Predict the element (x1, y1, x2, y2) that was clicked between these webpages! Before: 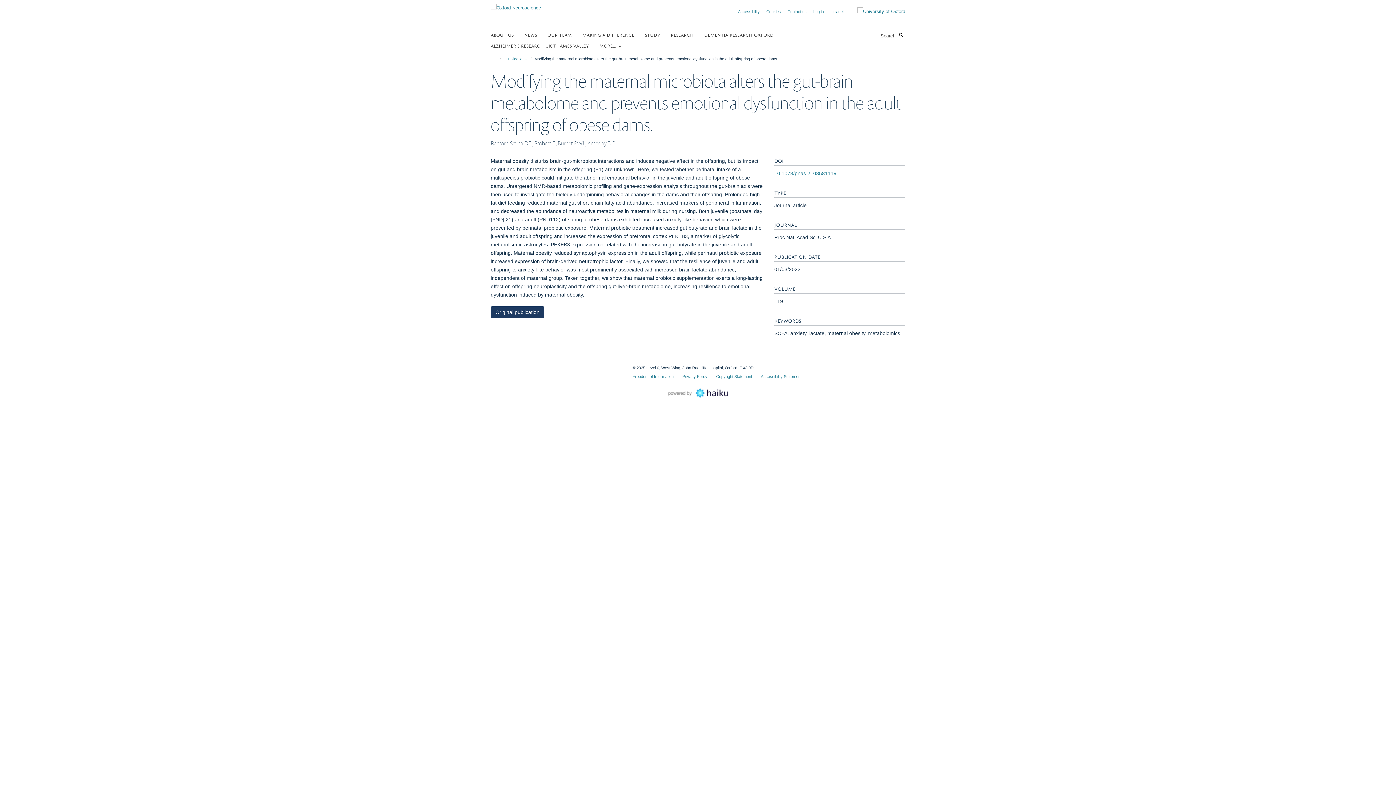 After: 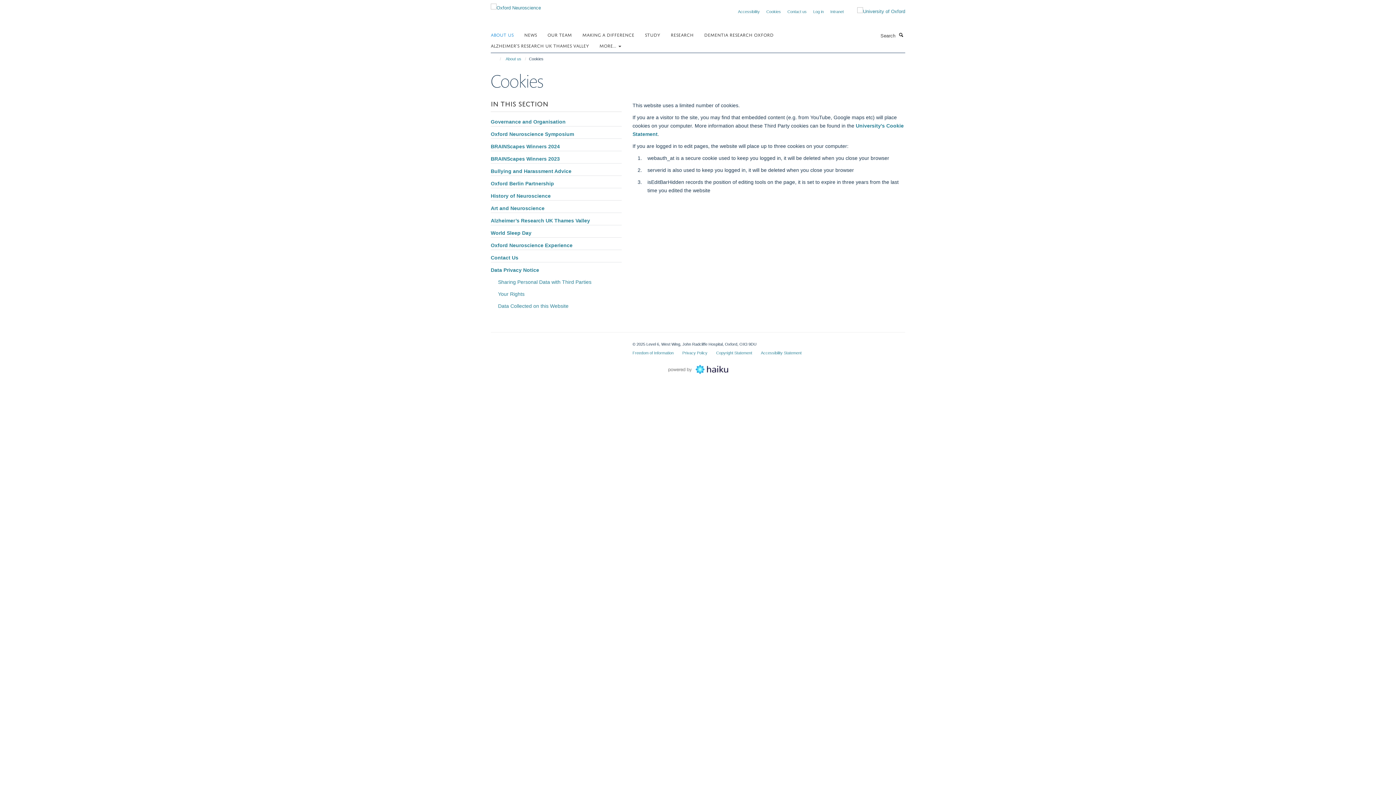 Action: label: Cookies bbox: (766, 9, 781, 13)